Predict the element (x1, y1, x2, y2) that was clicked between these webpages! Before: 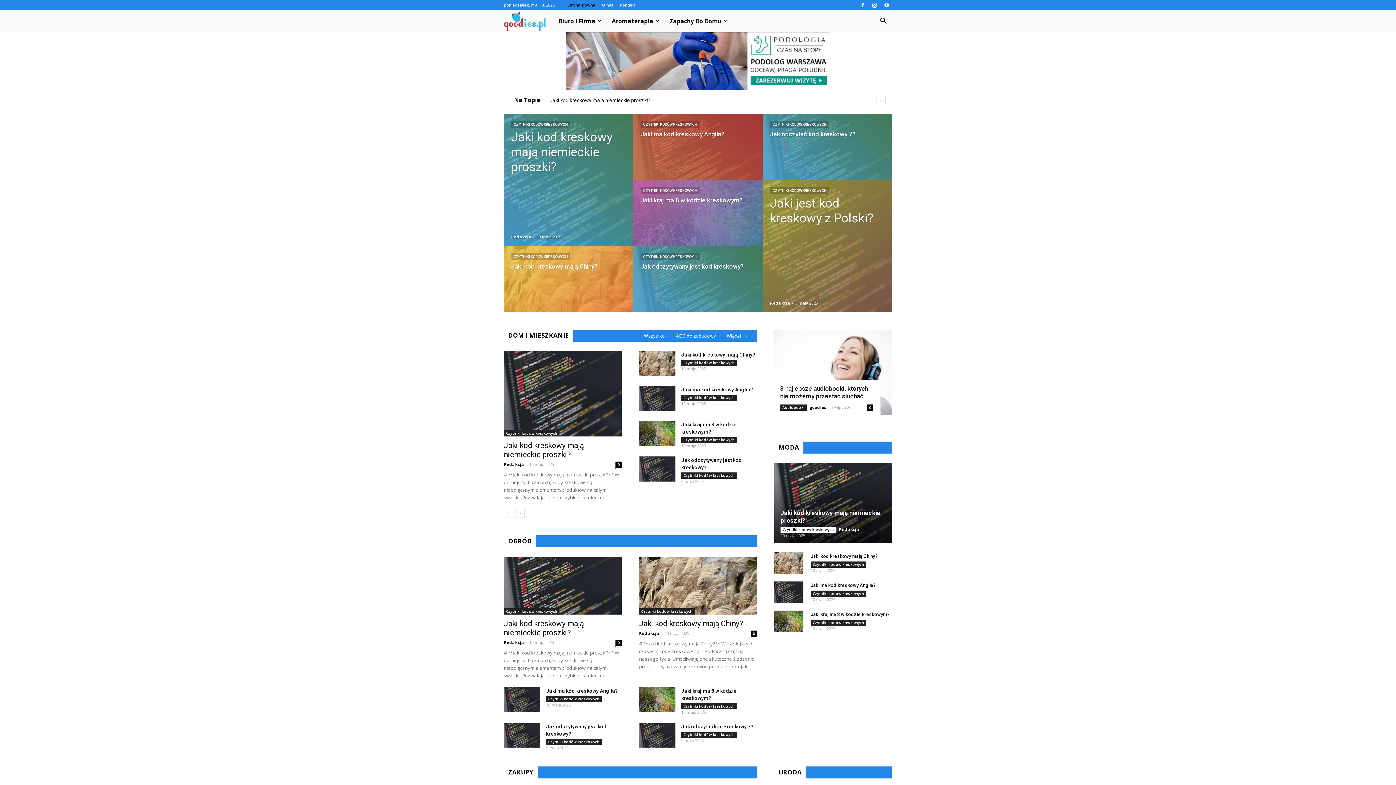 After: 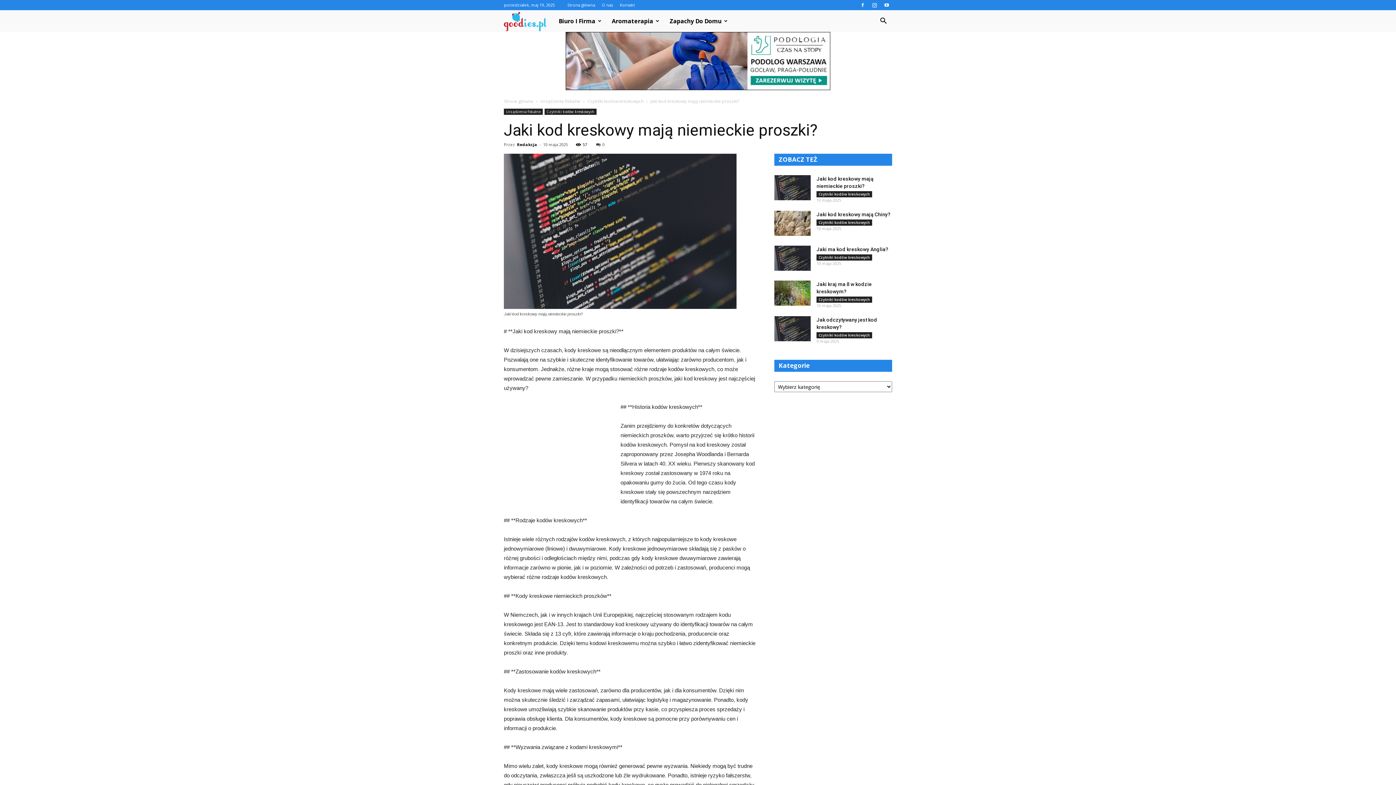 Action: label: Jaki kod kreskowy mają niemieckie proszki? bbox: (504, 619, 584, 637)